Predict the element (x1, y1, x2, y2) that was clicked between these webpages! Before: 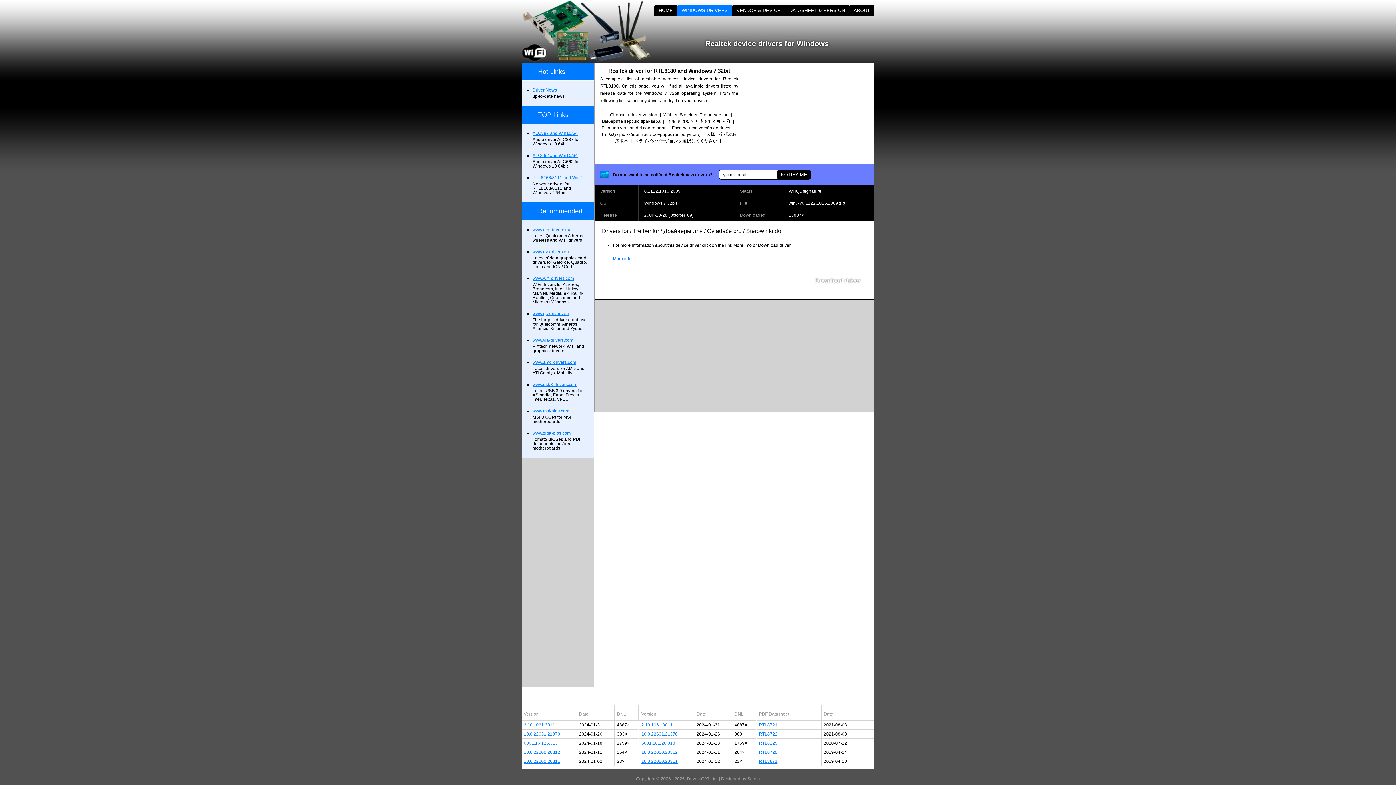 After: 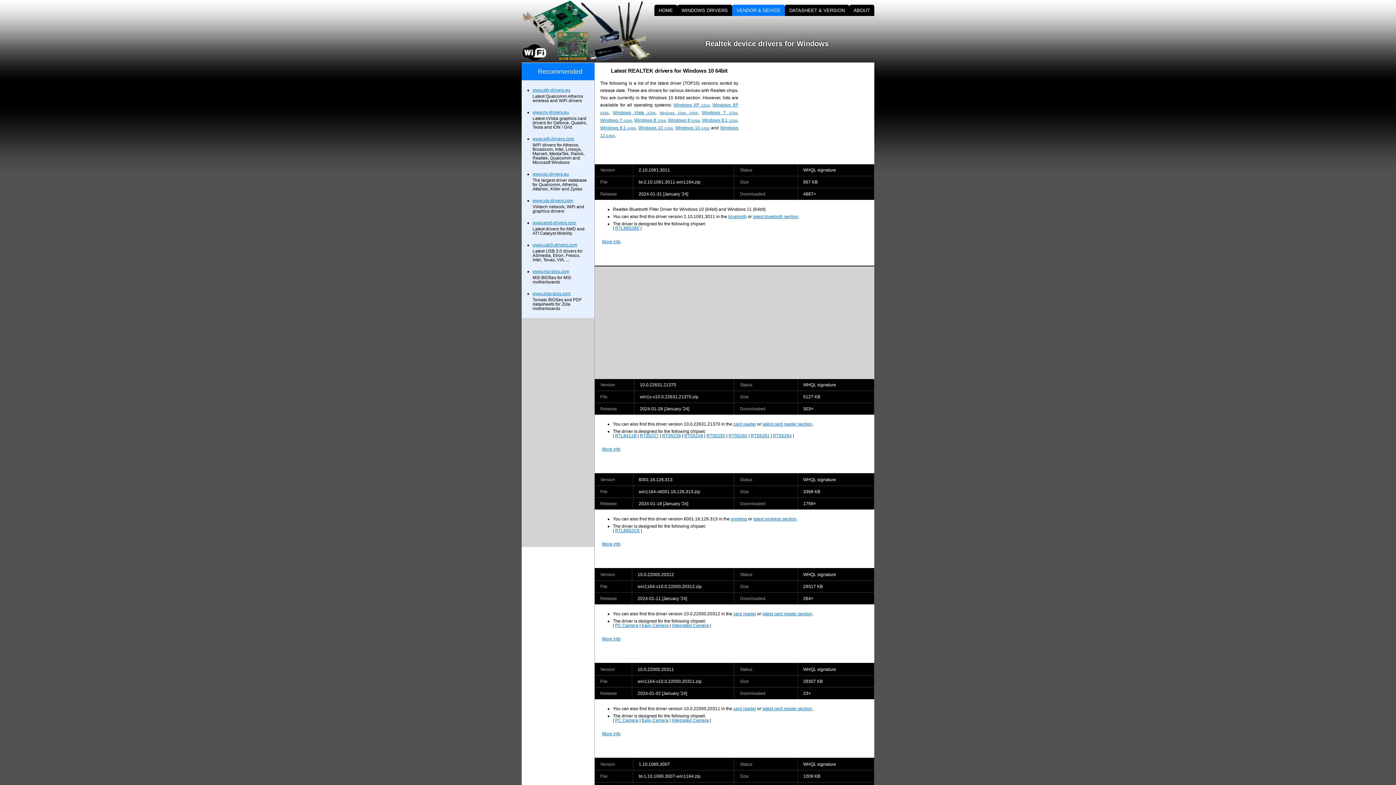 Action: label: 6001.16.126.313 bbox: (524, 741, 557, 746)